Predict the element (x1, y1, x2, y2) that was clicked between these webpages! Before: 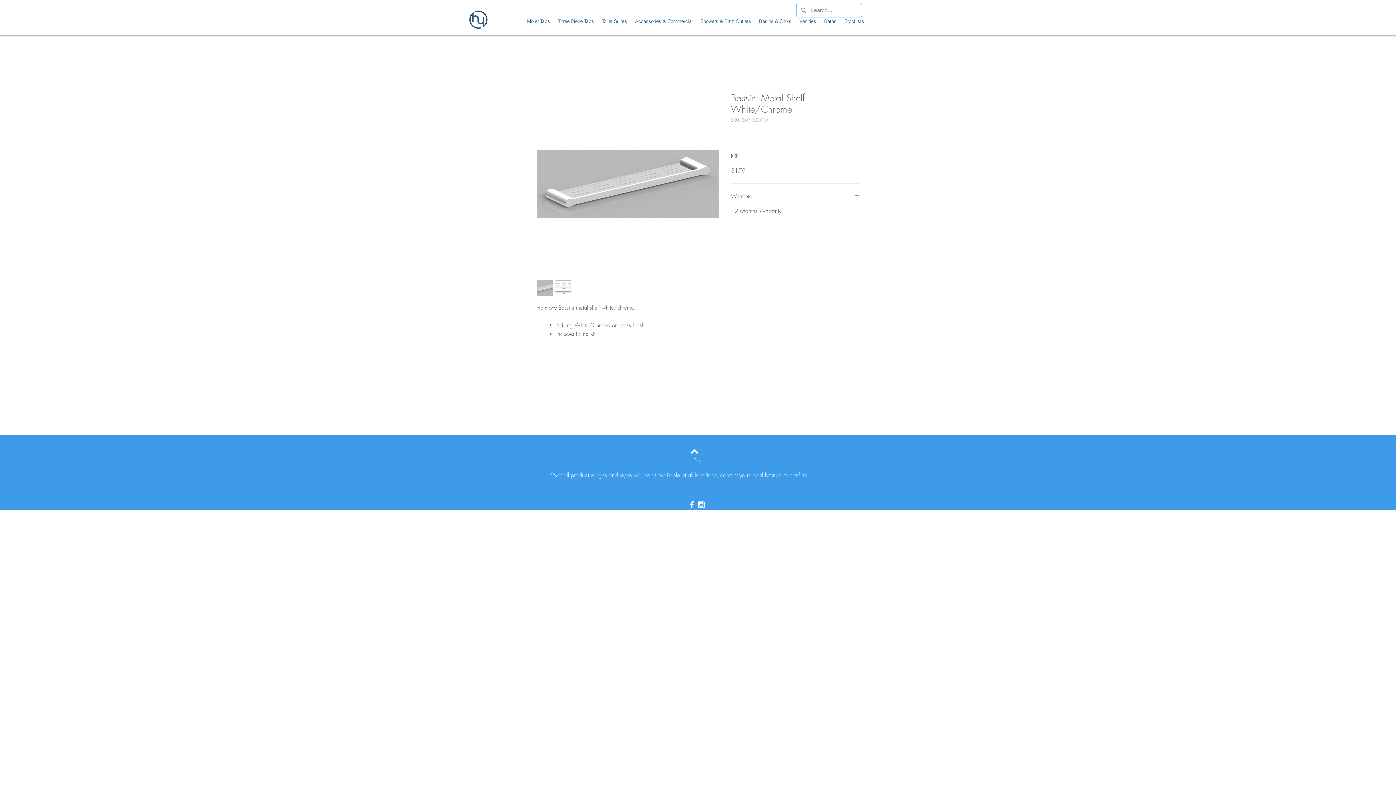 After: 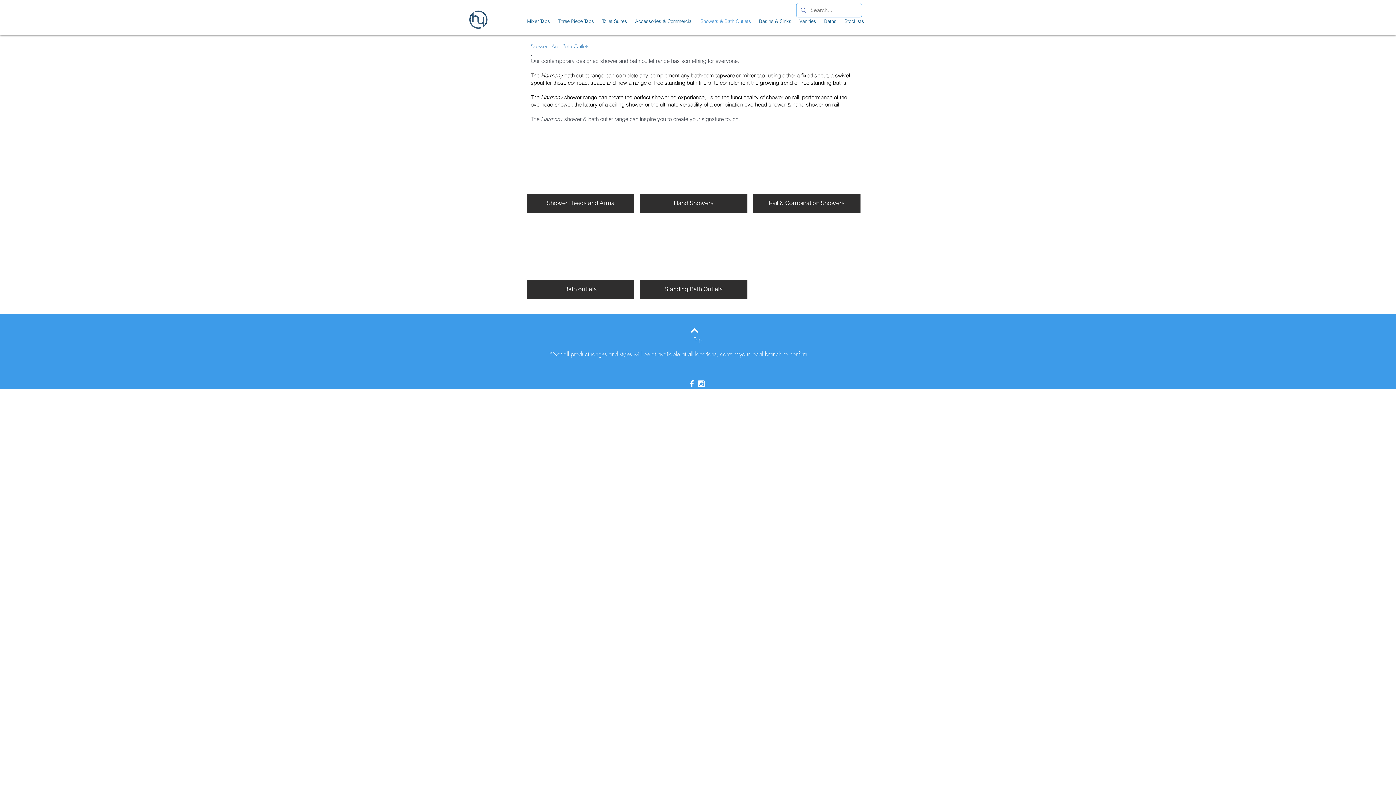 Action: label: Showers & Bath Outlets bbox: (697, 15, 755, 27)